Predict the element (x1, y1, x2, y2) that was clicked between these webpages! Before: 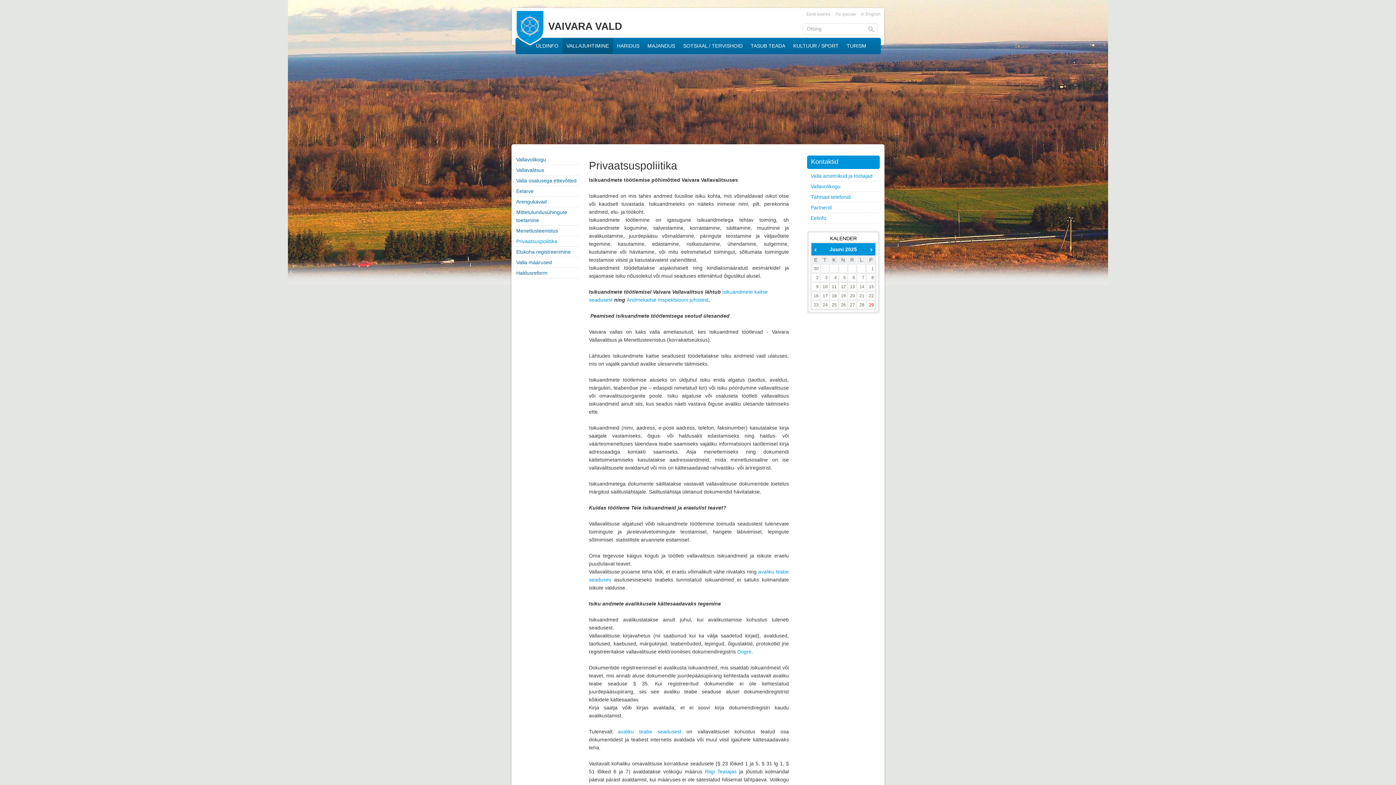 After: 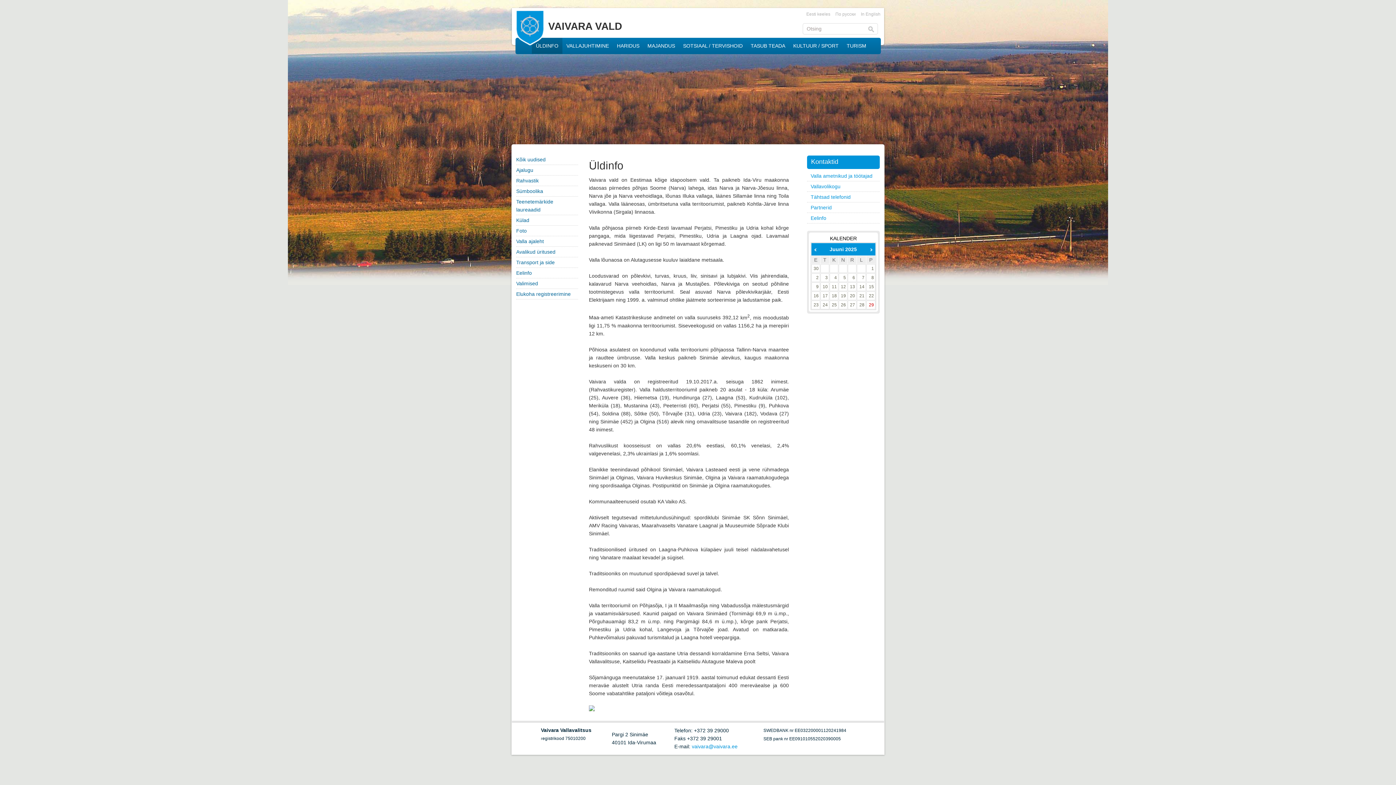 Action: bbox: (532, 37, 562, 53) label: ÜLDINFO